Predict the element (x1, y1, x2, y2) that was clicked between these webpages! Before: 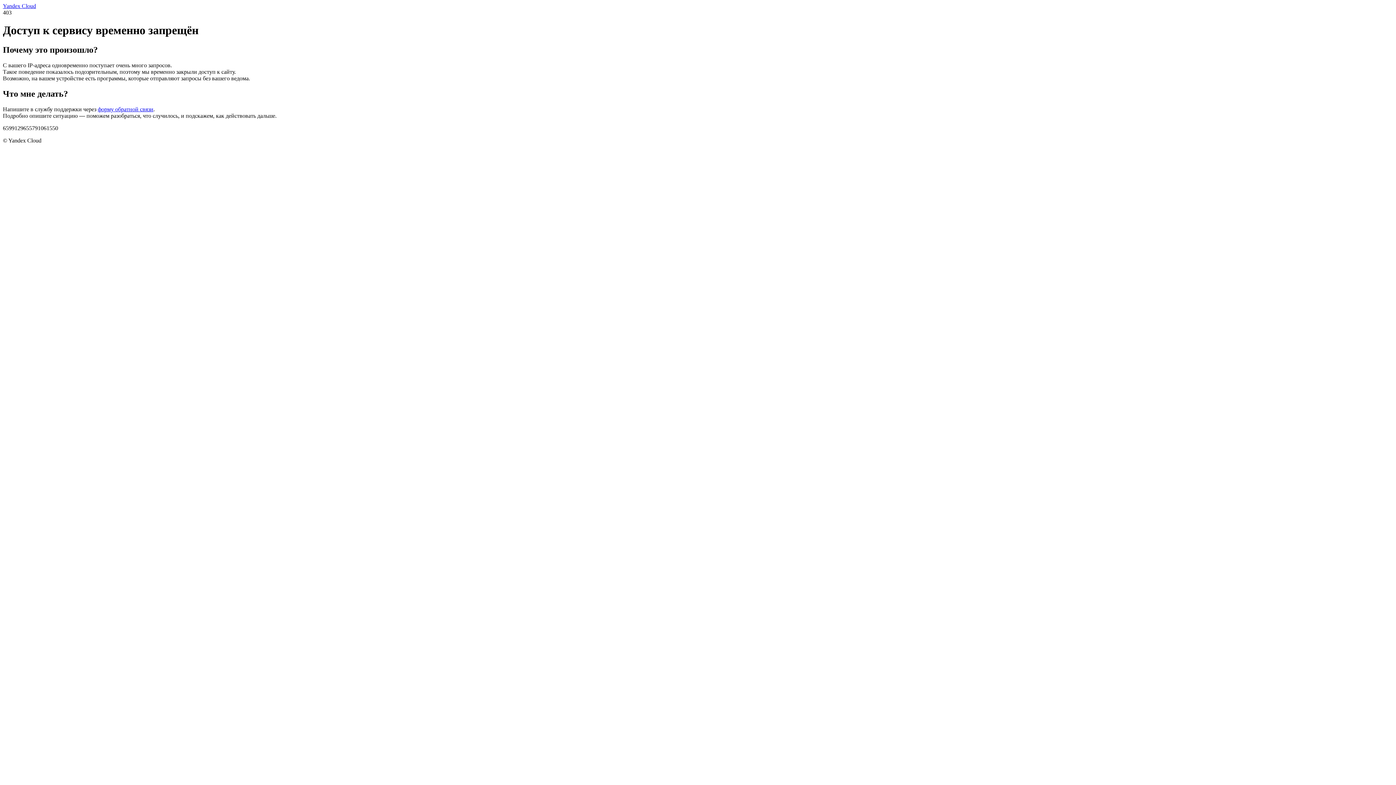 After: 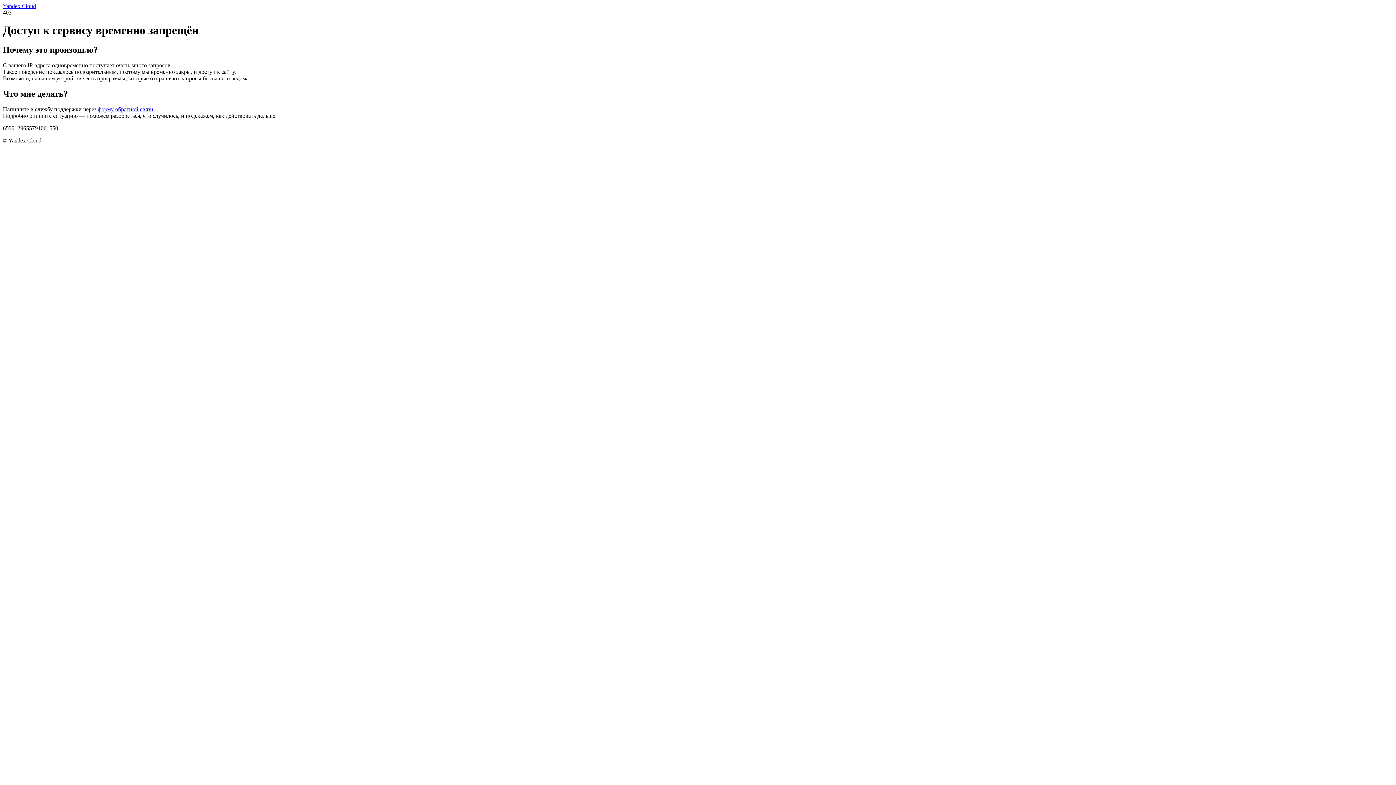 Action: bbox: (97, 106, 153, 112) label: форму обратной связи